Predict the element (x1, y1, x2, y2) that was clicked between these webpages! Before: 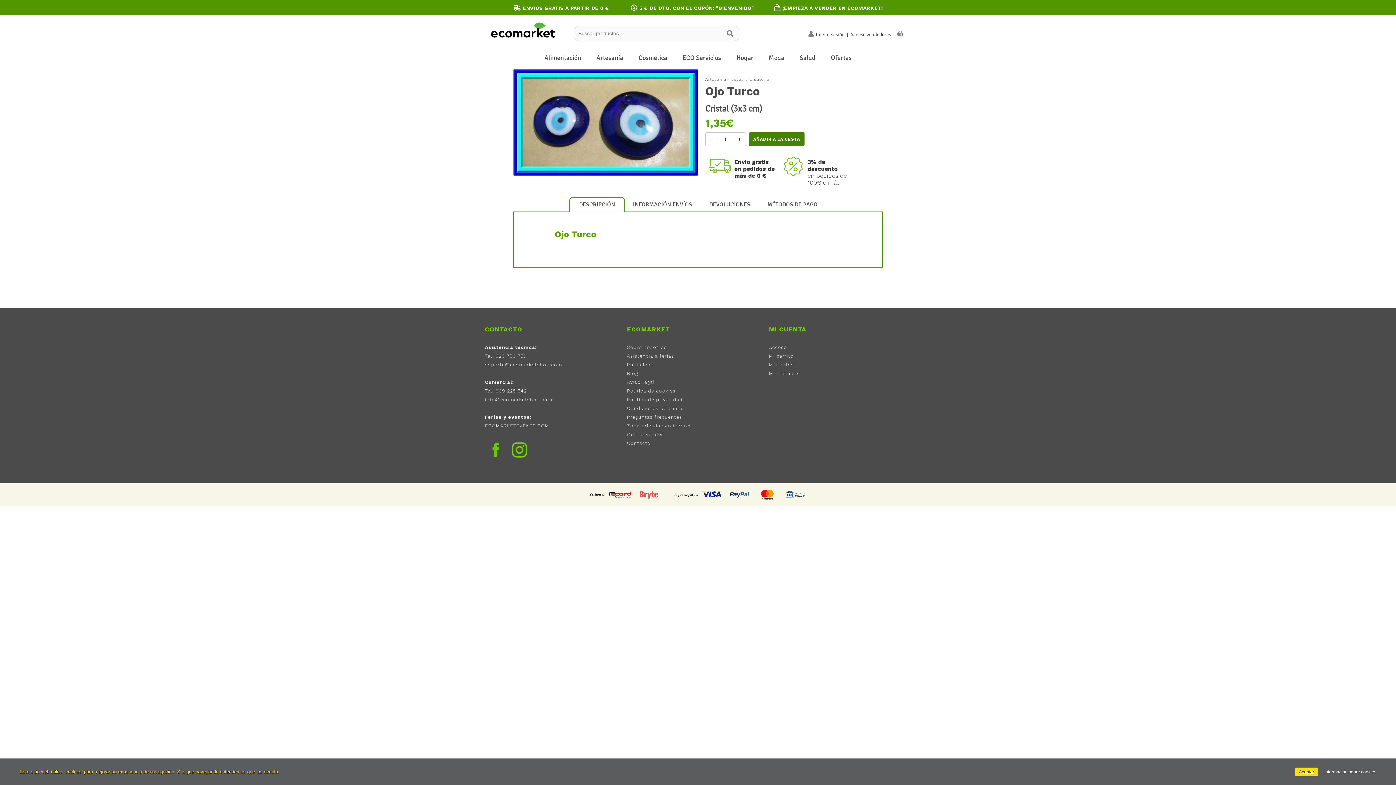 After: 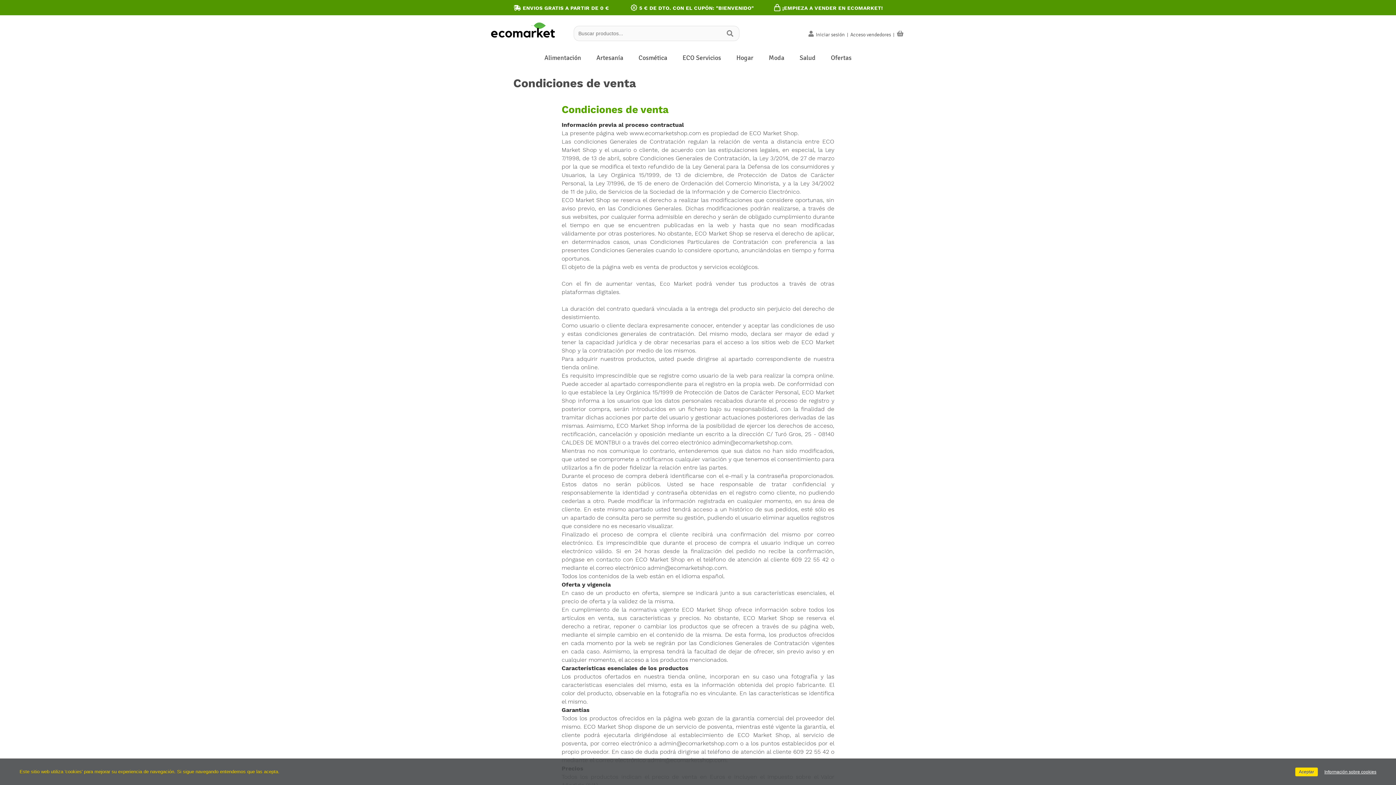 Action: label: Condiciones de venta bbox: (627, 404, 682, 412)